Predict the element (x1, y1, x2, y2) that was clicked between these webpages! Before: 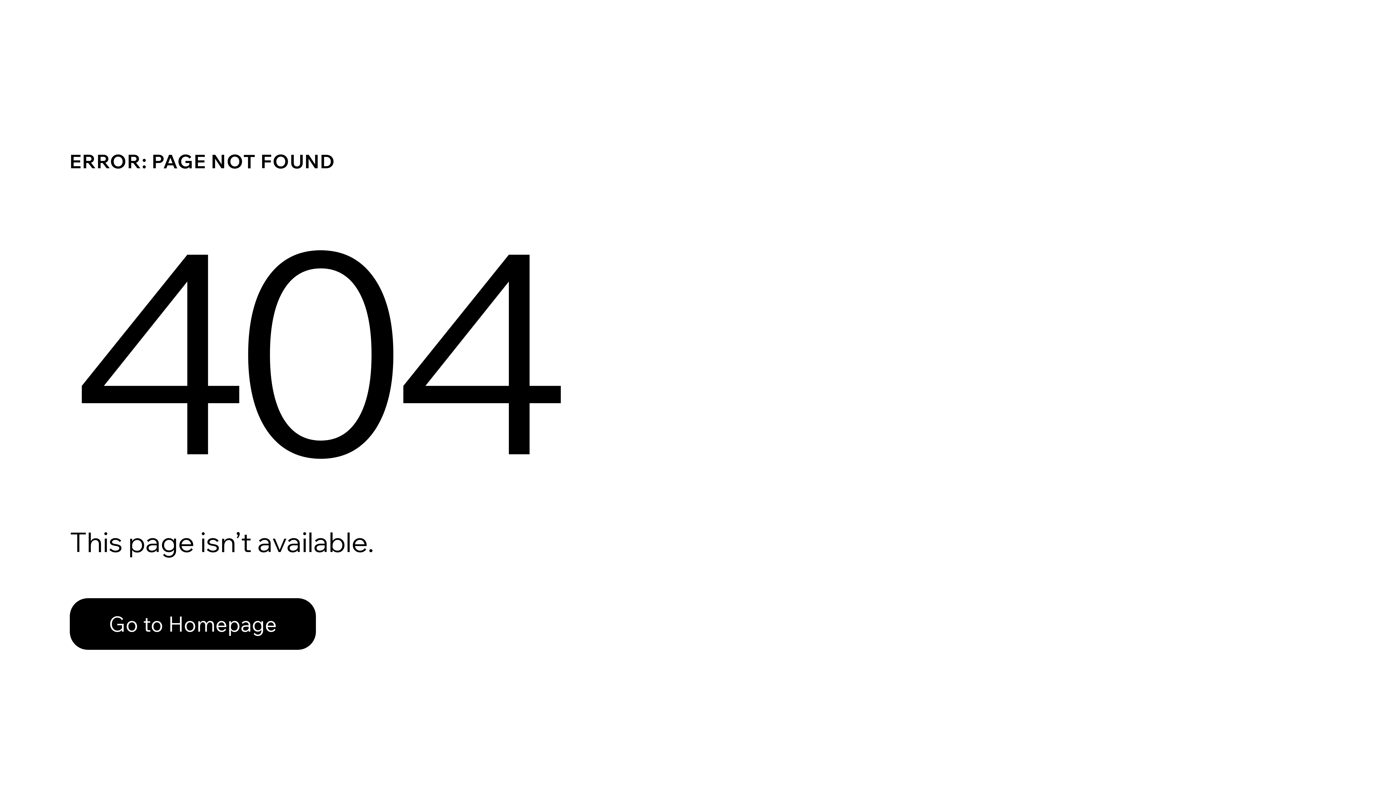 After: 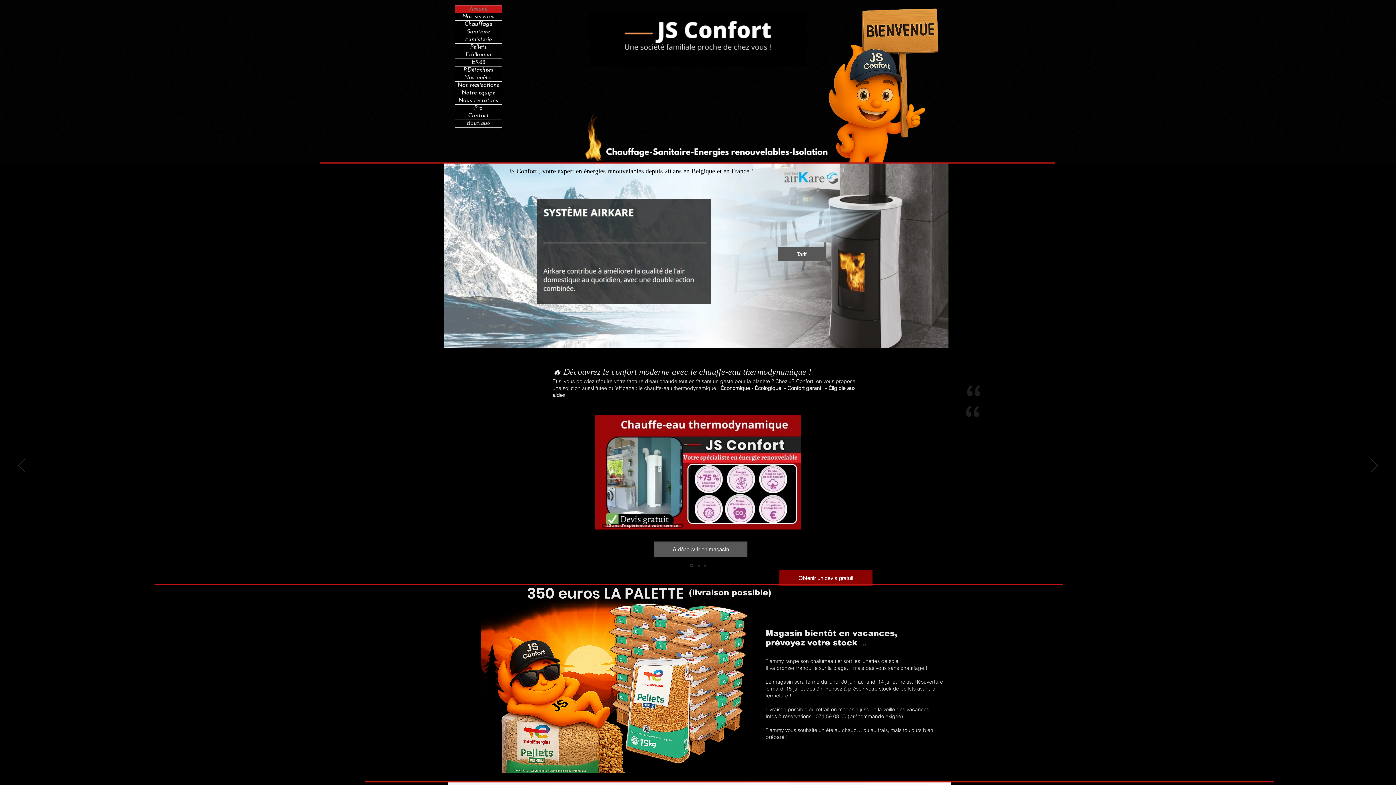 Action: label: Go to Homepage bbox: (69, 582, 768, 659)